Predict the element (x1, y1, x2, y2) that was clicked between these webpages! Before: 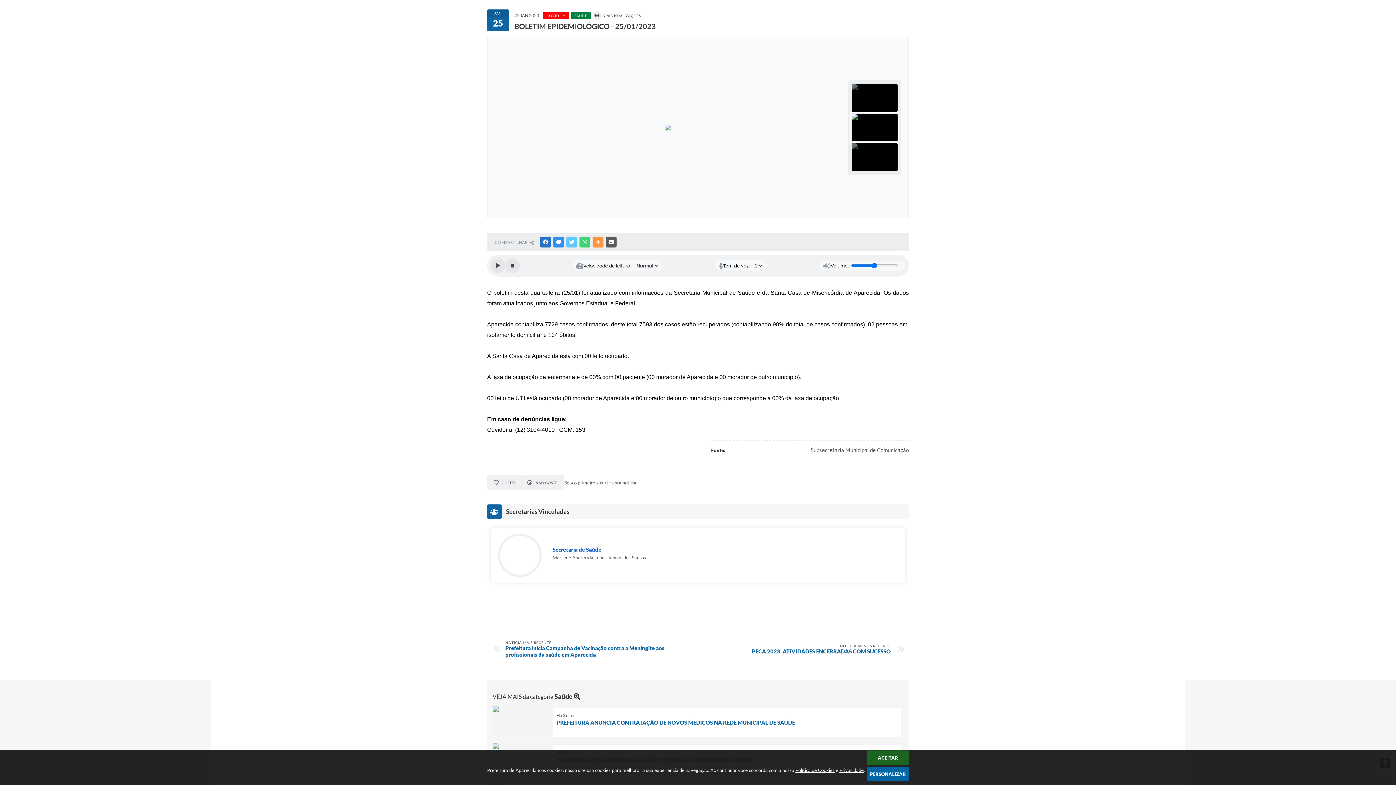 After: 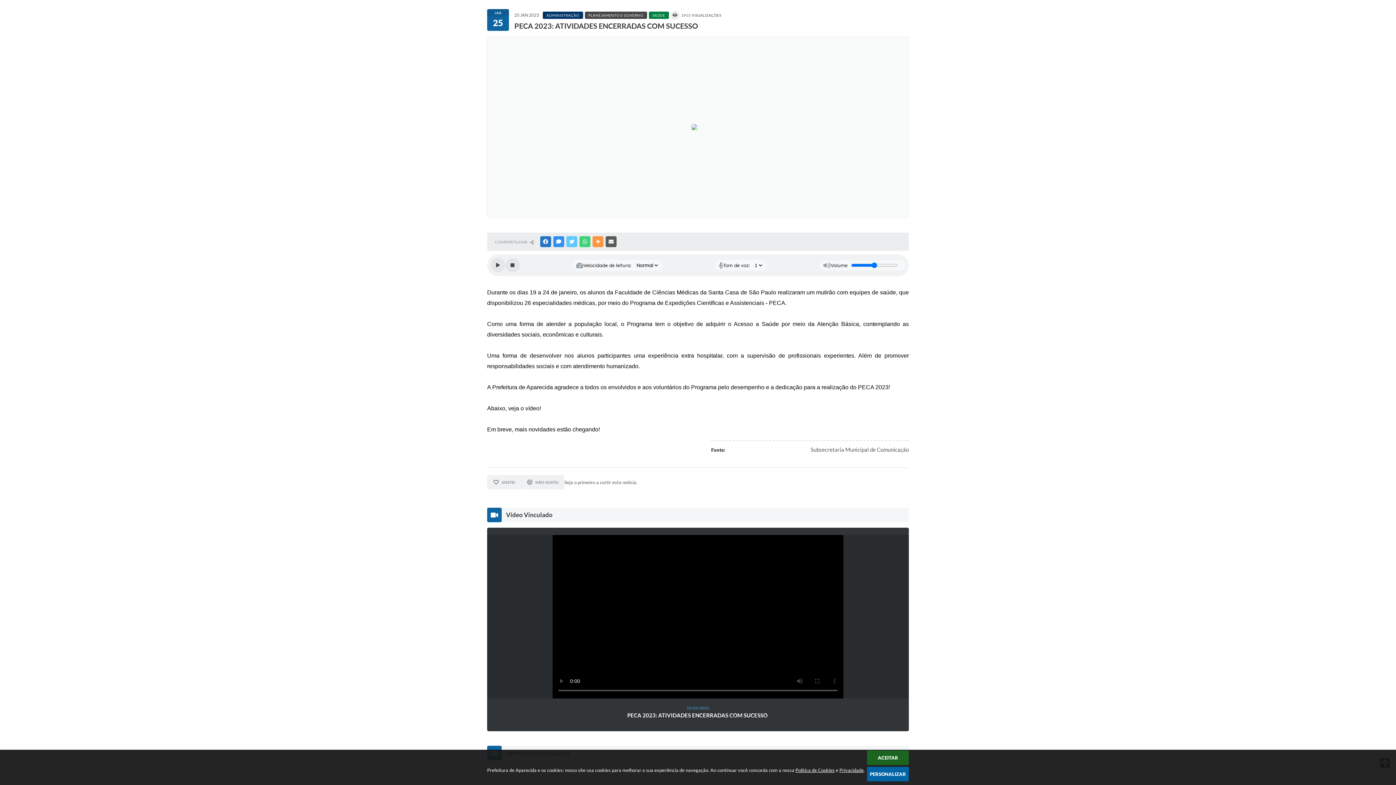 Action: label: NOTÍCIA MENOS RECENTE
PECA 2023: ATIVIDADES ENCERRADAS COM SUCESSO bbox: (701, 644, 890, 654)